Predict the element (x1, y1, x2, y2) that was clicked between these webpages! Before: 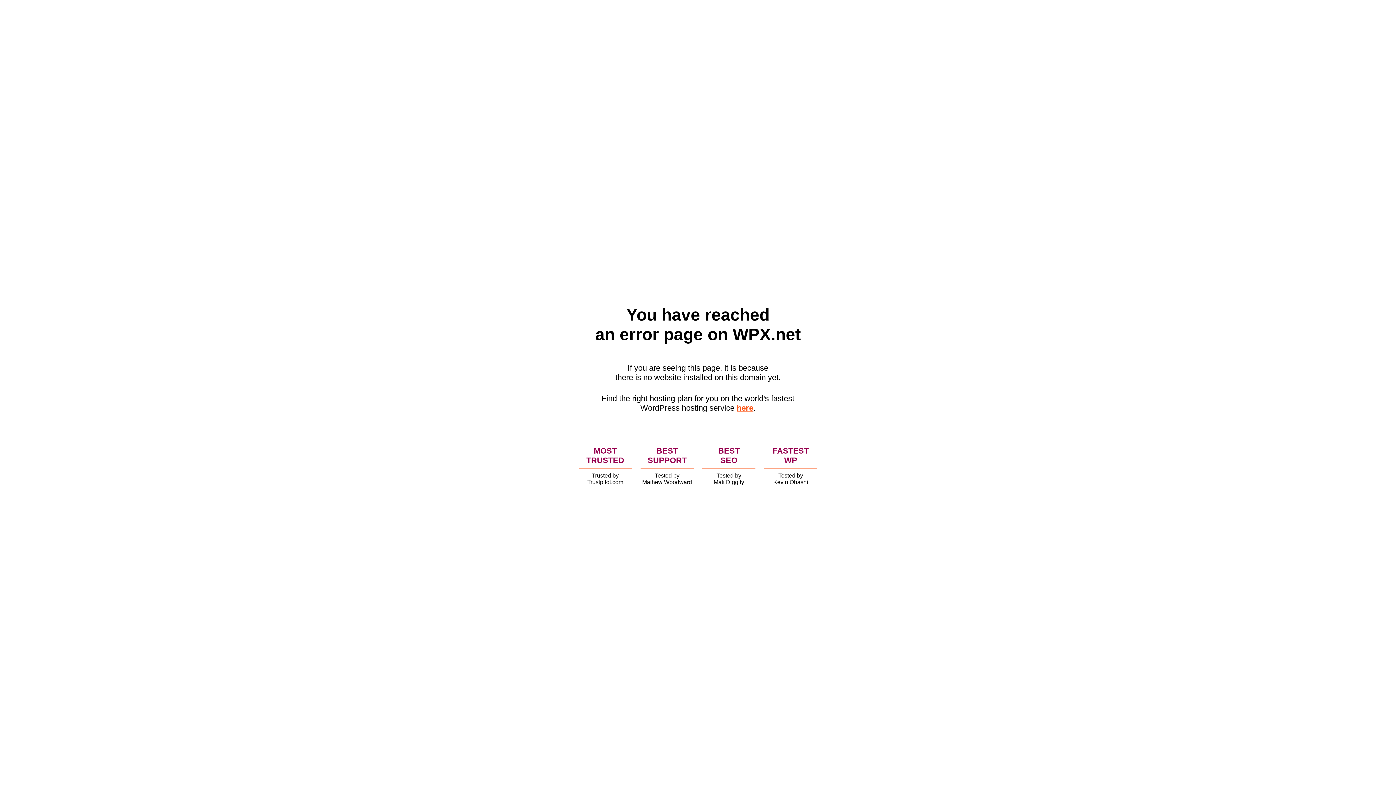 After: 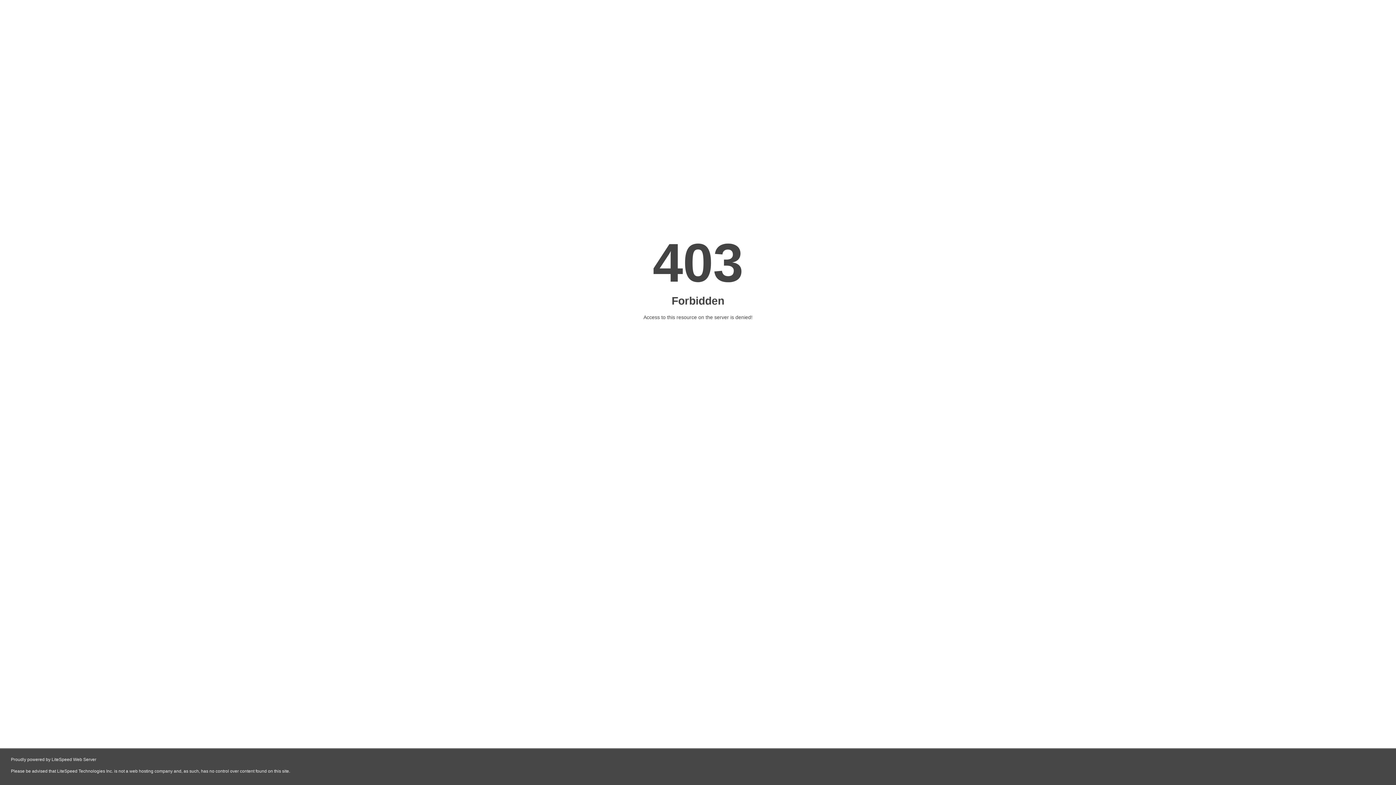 Action: bbox: (736, 403, 753, 412) label: here